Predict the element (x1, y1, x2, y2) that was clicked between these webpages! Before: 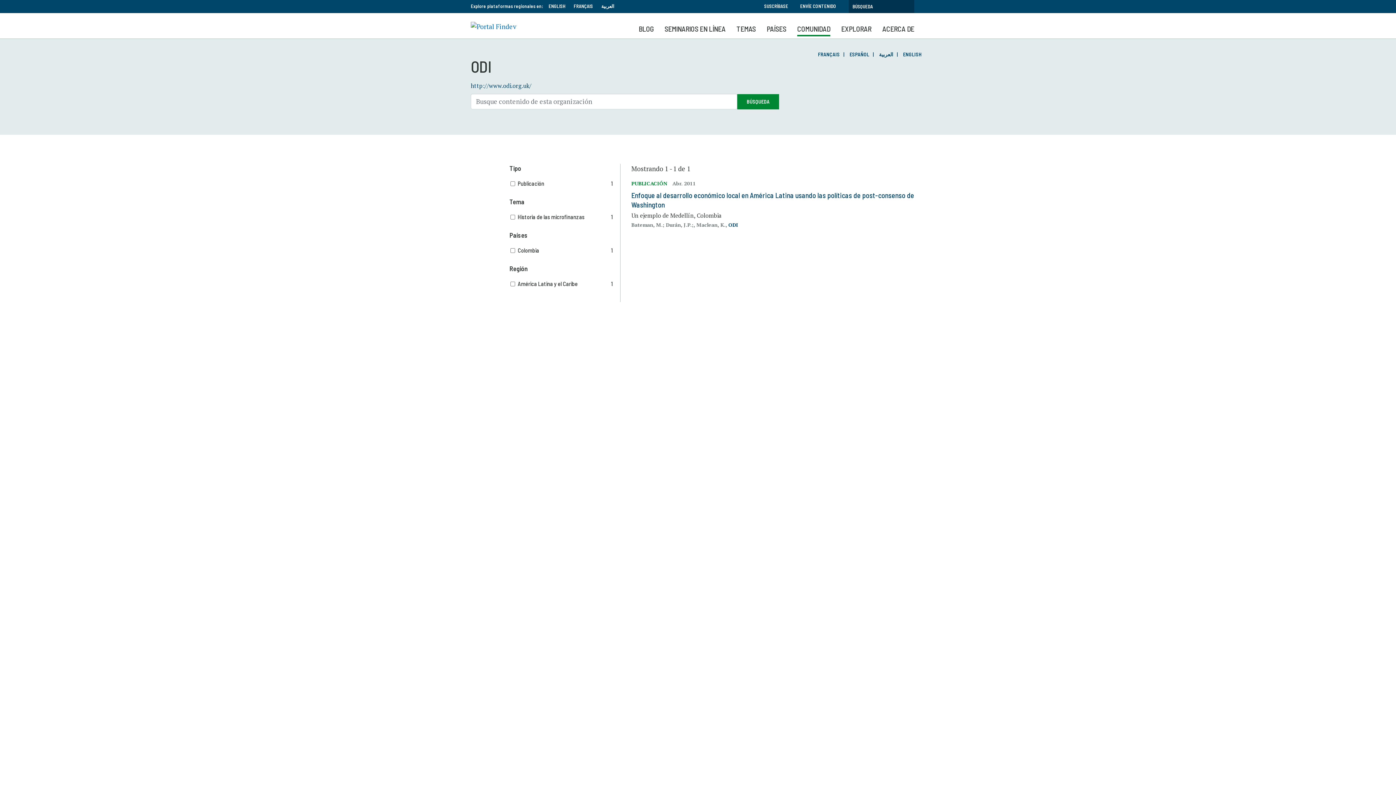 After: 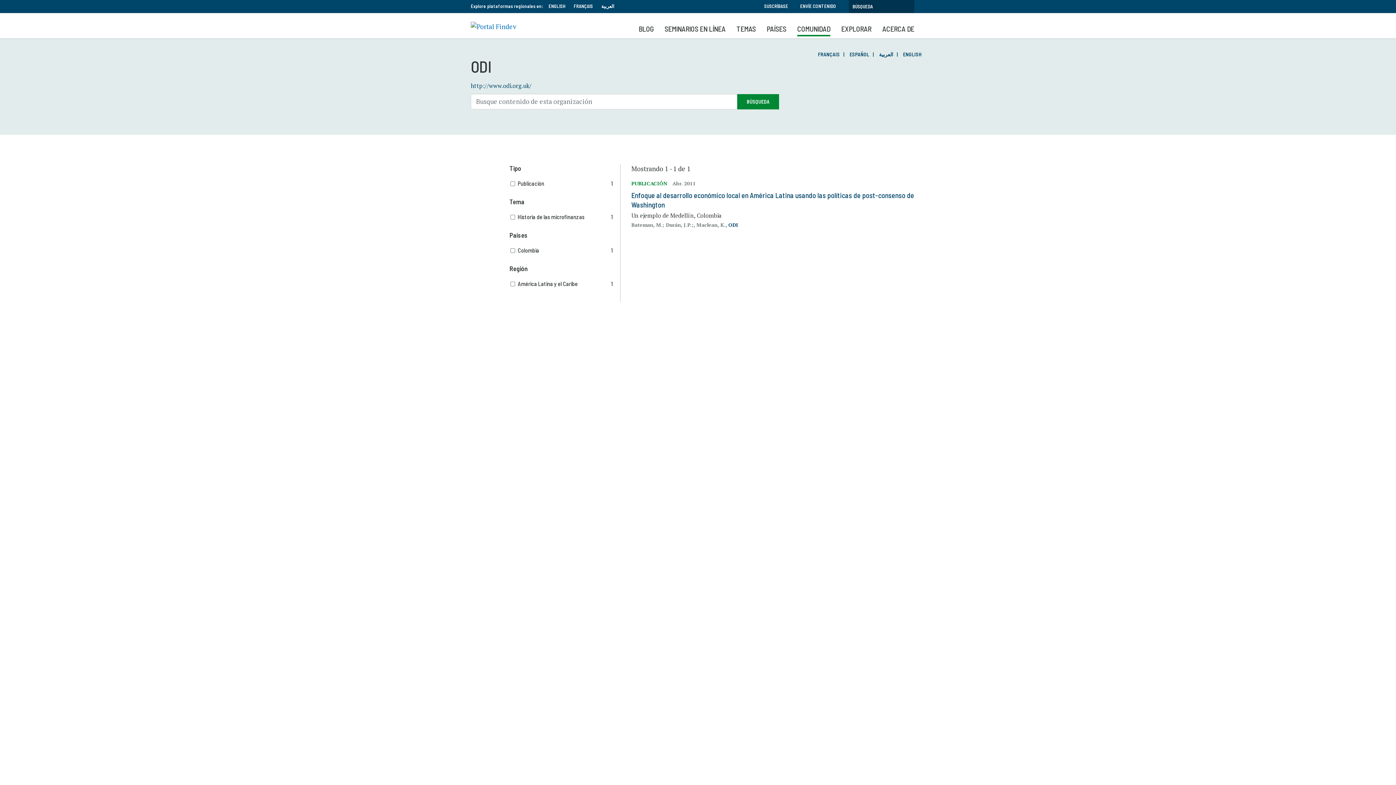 Action: bbox: (728, 221, 738, 228) label: ODI